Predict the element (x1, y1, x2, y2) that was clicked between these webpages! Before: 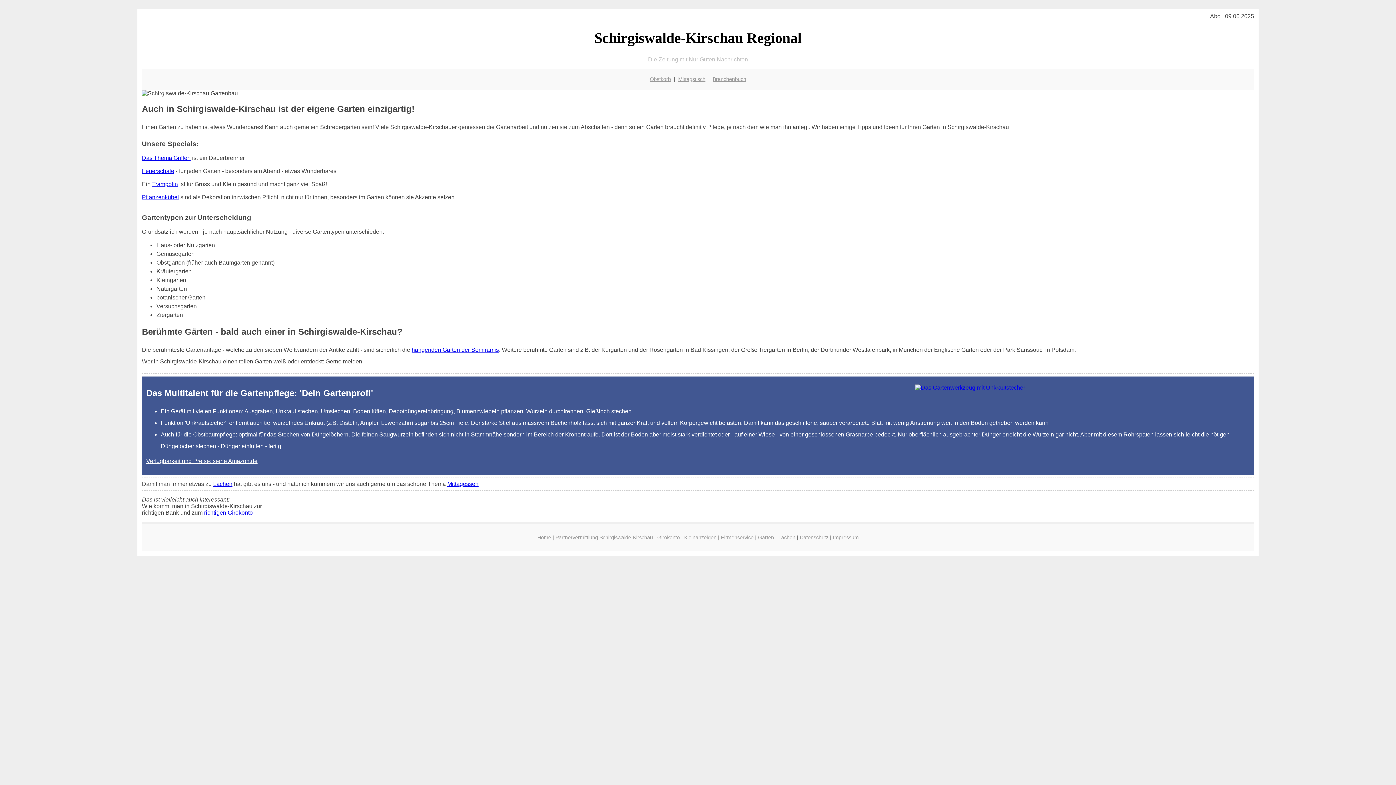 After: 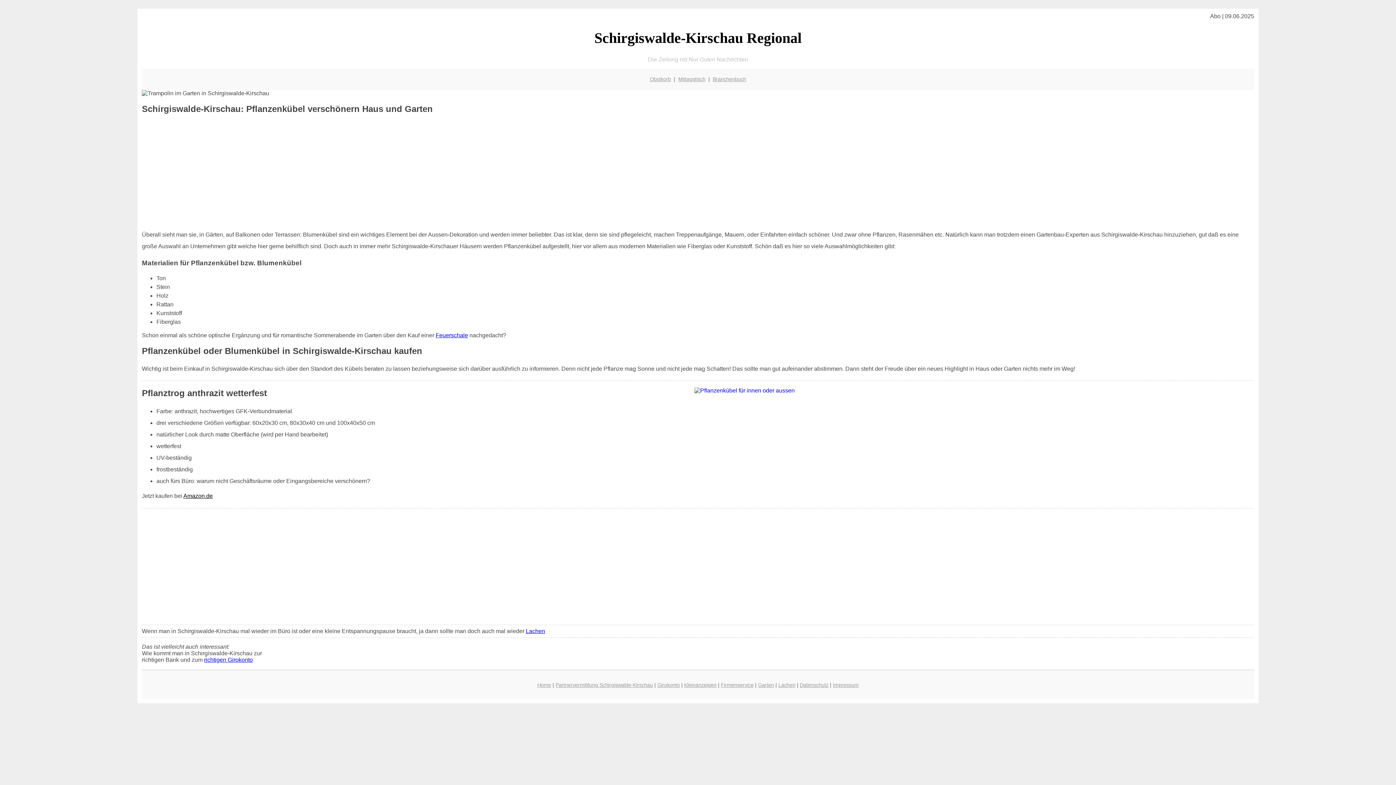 Action: bbox: (141, 194, 179, 200) label: Pflanzenkübel